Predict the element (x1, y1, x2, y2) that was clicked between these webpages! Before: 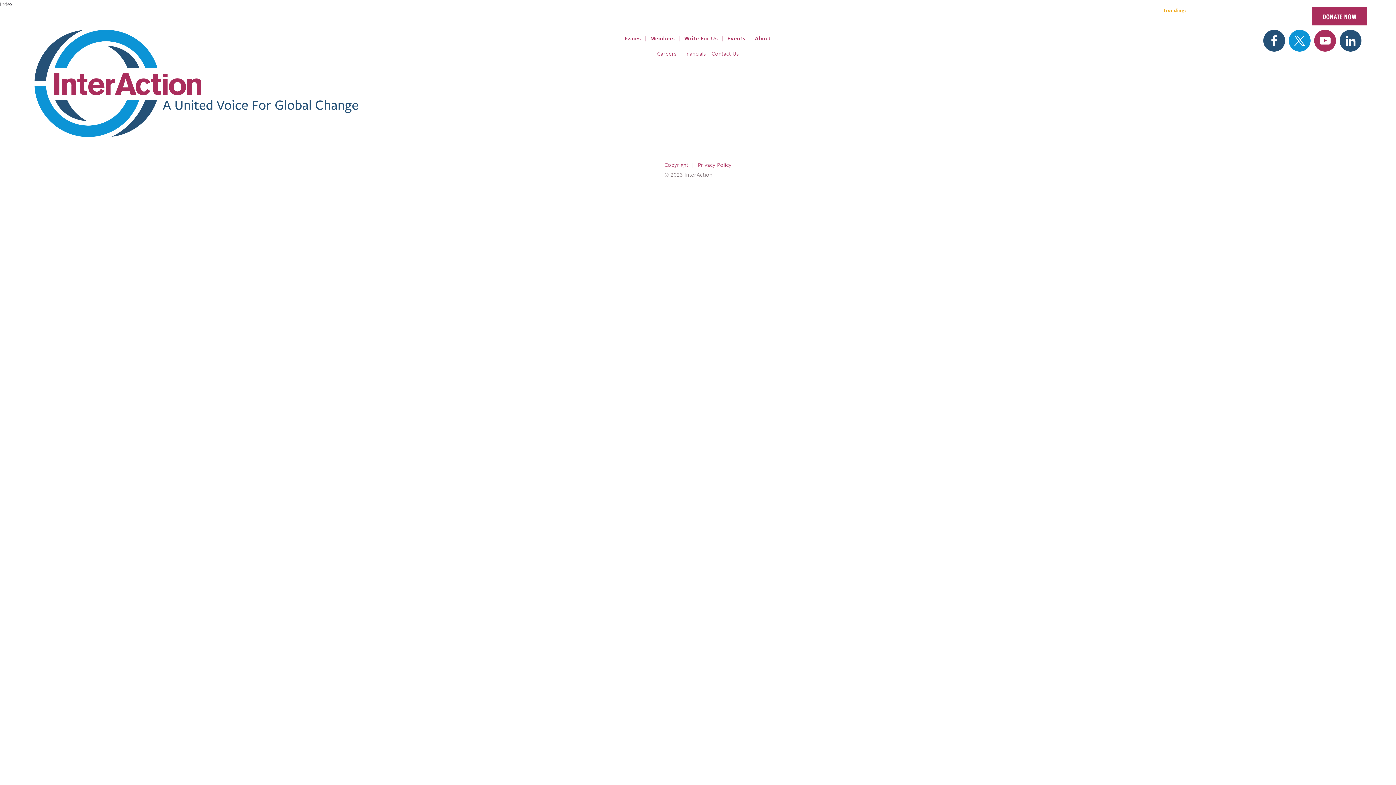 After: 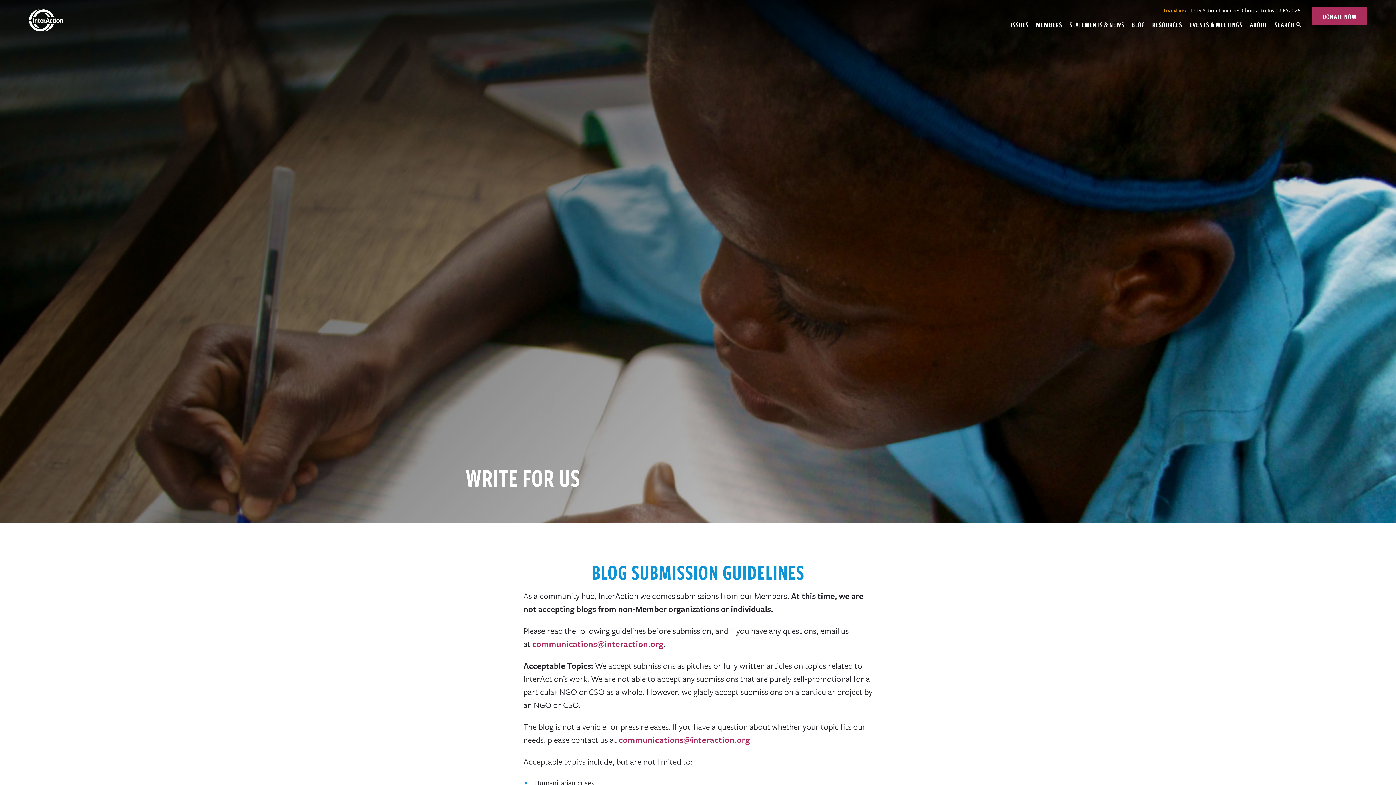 Action: bbox: (684, 34, 718, 42) label: Write For Us